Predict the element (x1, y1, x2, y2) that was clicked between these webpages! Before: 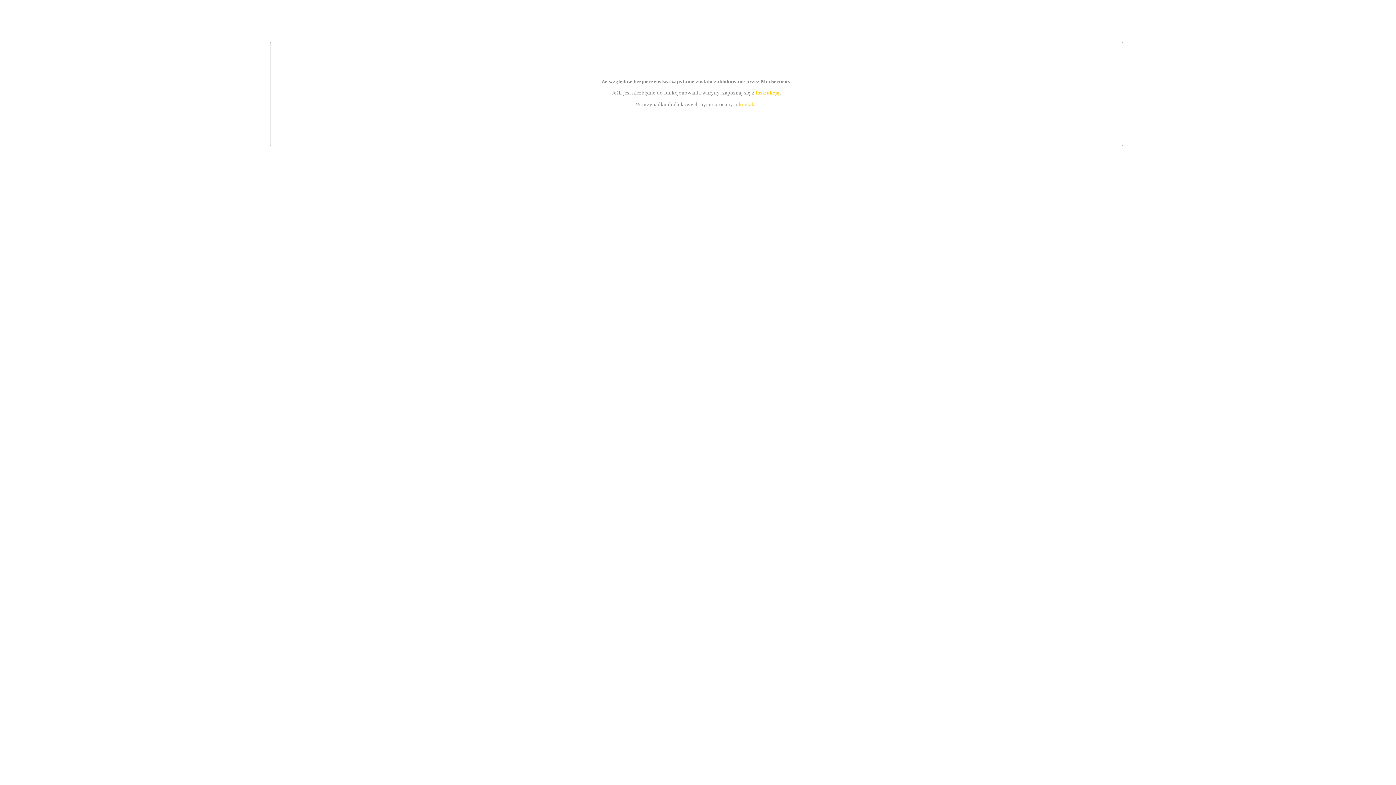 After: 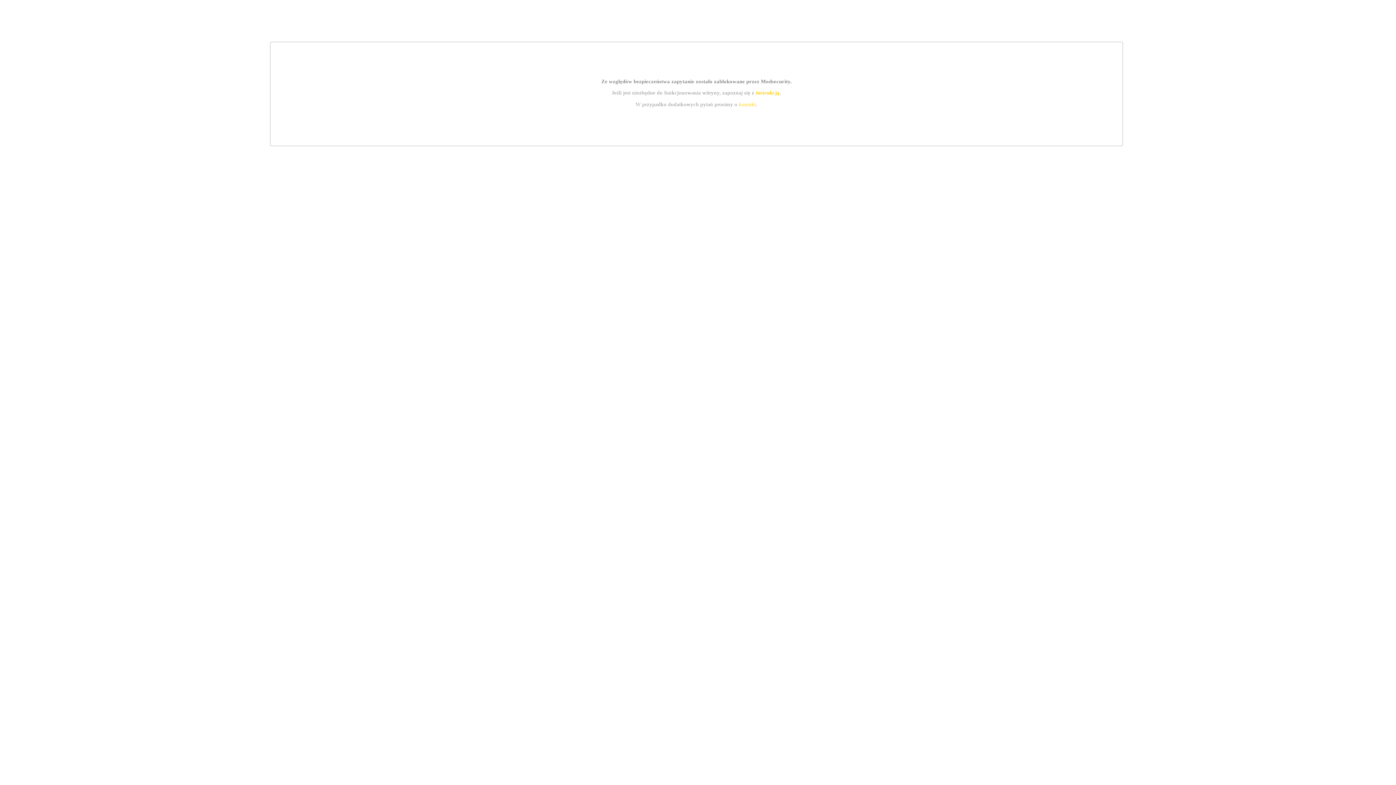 Action: label: kontakt bbox: (739, 101, 756, 107)